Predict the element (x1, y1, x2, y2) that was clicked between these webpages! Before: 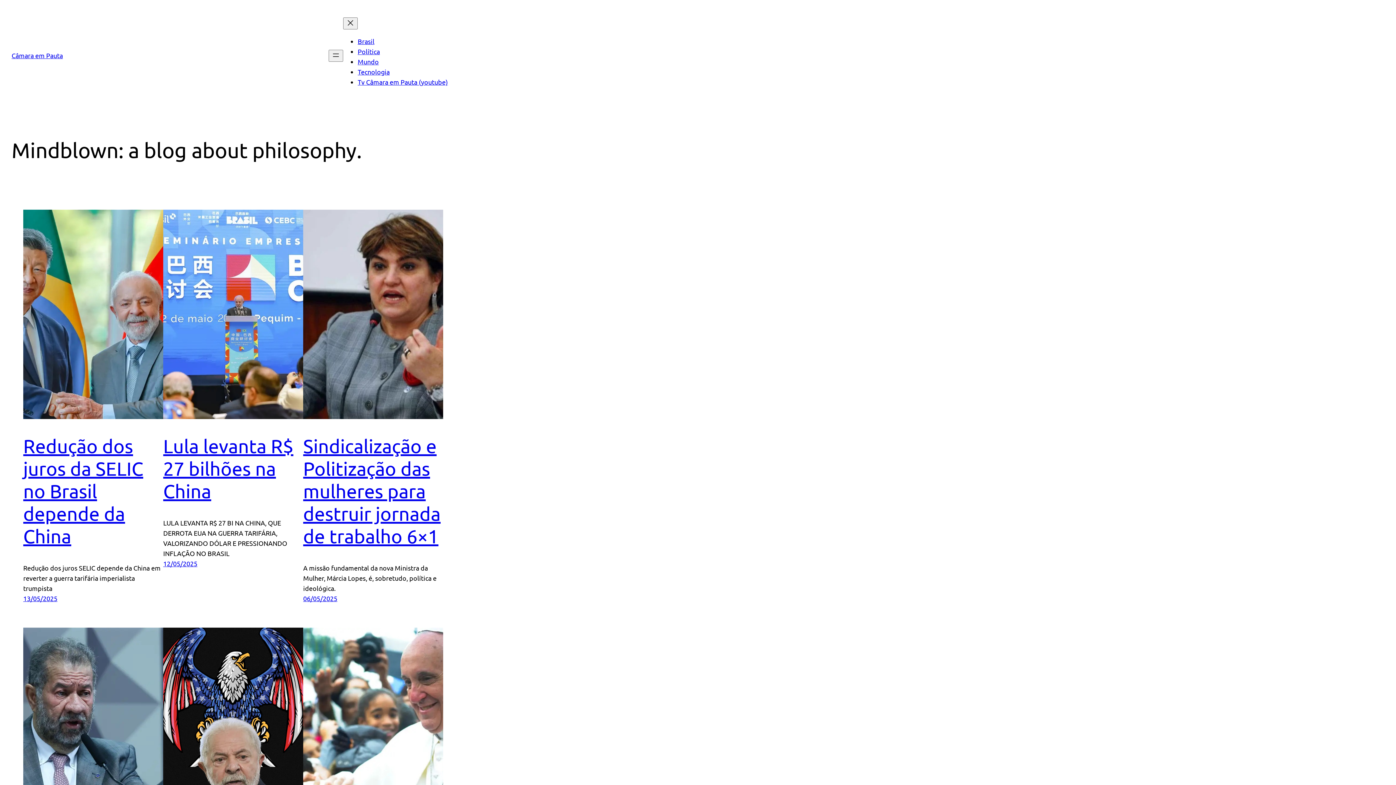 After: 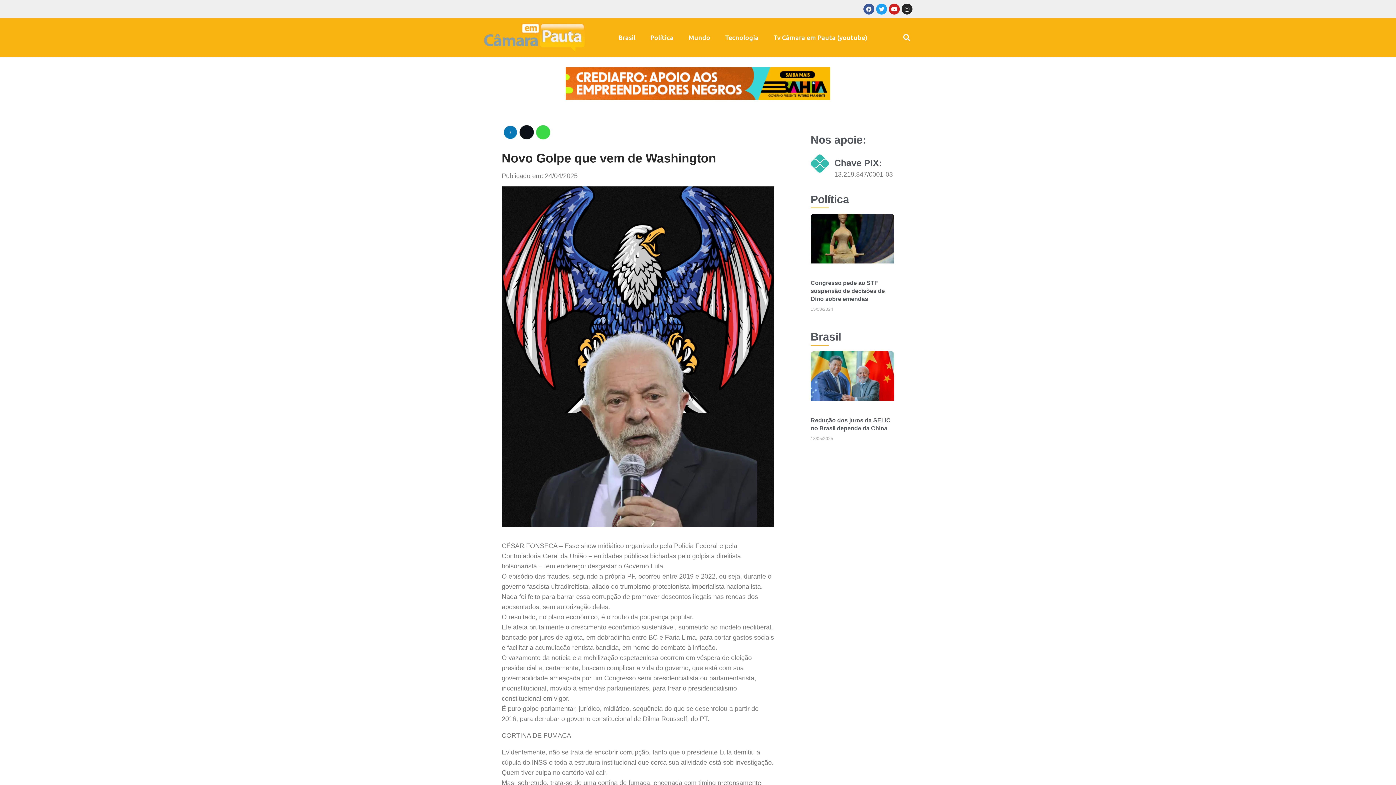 Action: bbox: (163, 628, 303, 837)